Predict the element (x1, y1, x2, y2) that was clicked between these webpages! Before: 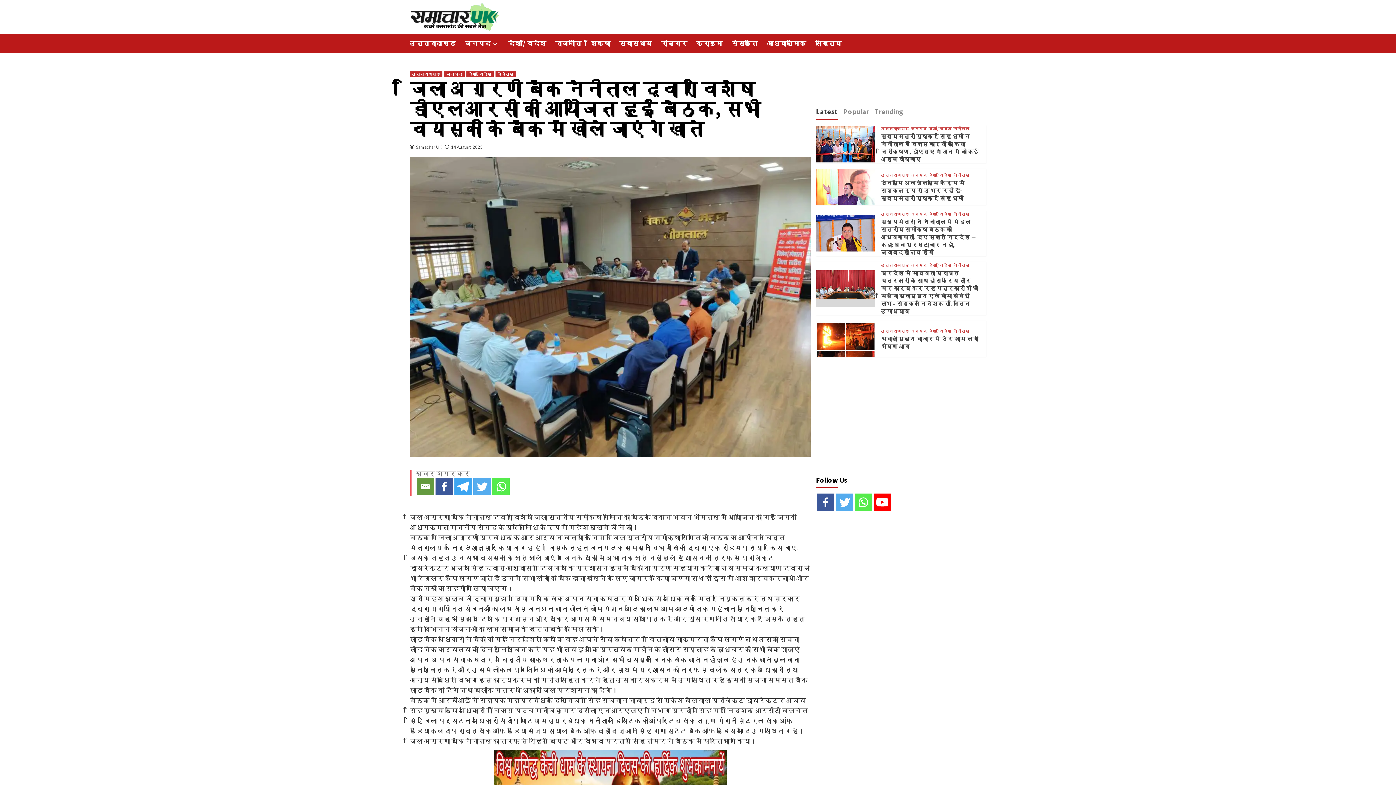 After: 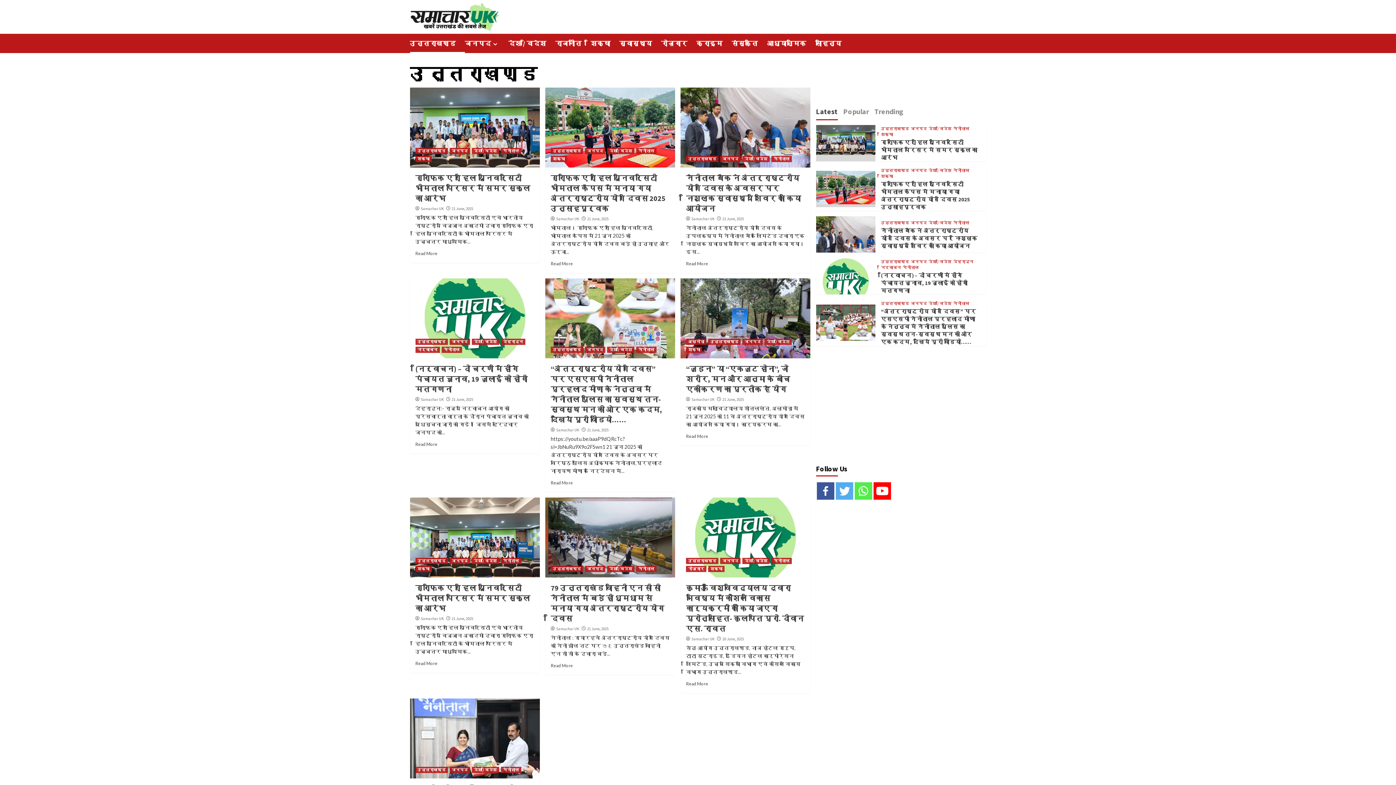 Action: bbox: (881, 173, 909, 177) label: उत्तराखण्ड